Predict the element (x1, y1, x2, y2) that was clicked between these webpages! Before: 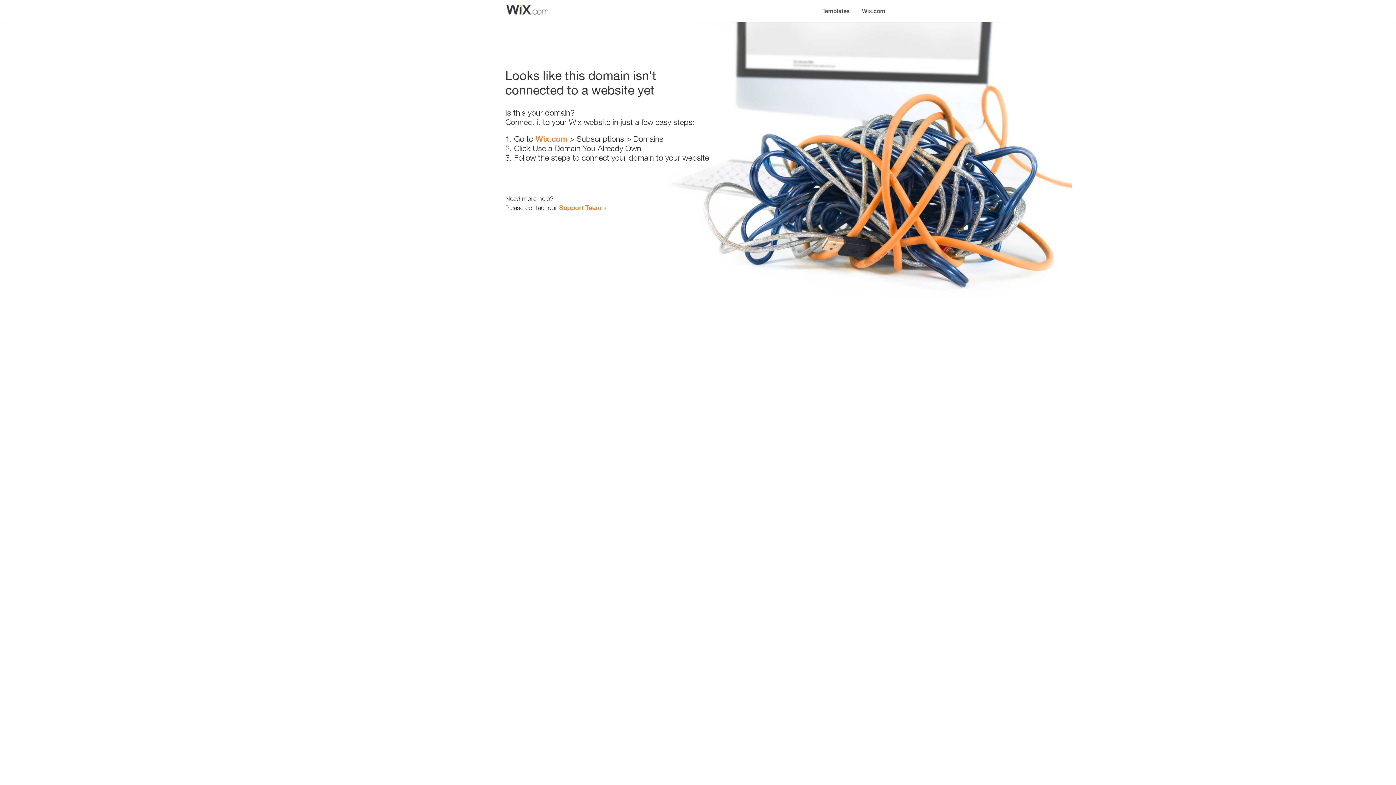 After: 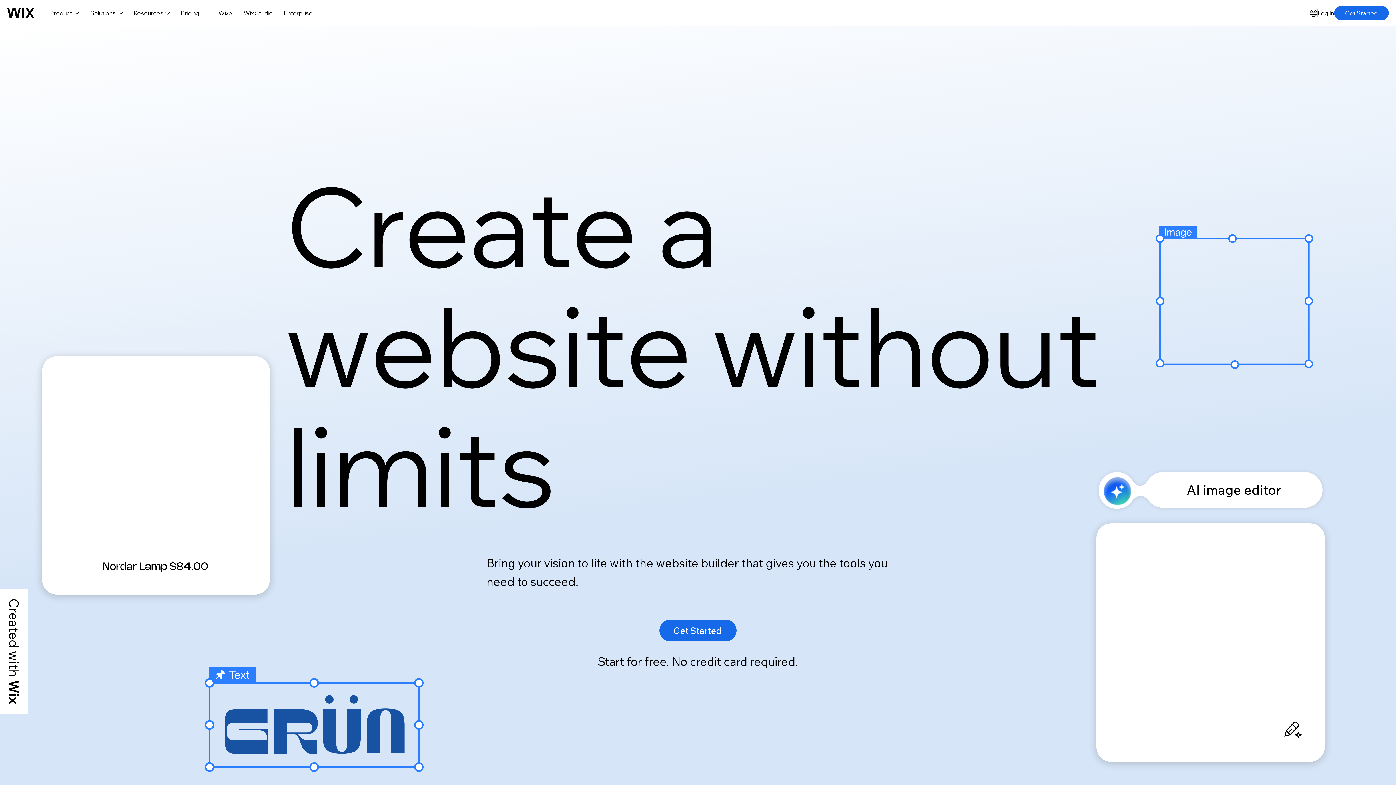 Action: bbox: (856, 0, 890, 14) label: Wix.com